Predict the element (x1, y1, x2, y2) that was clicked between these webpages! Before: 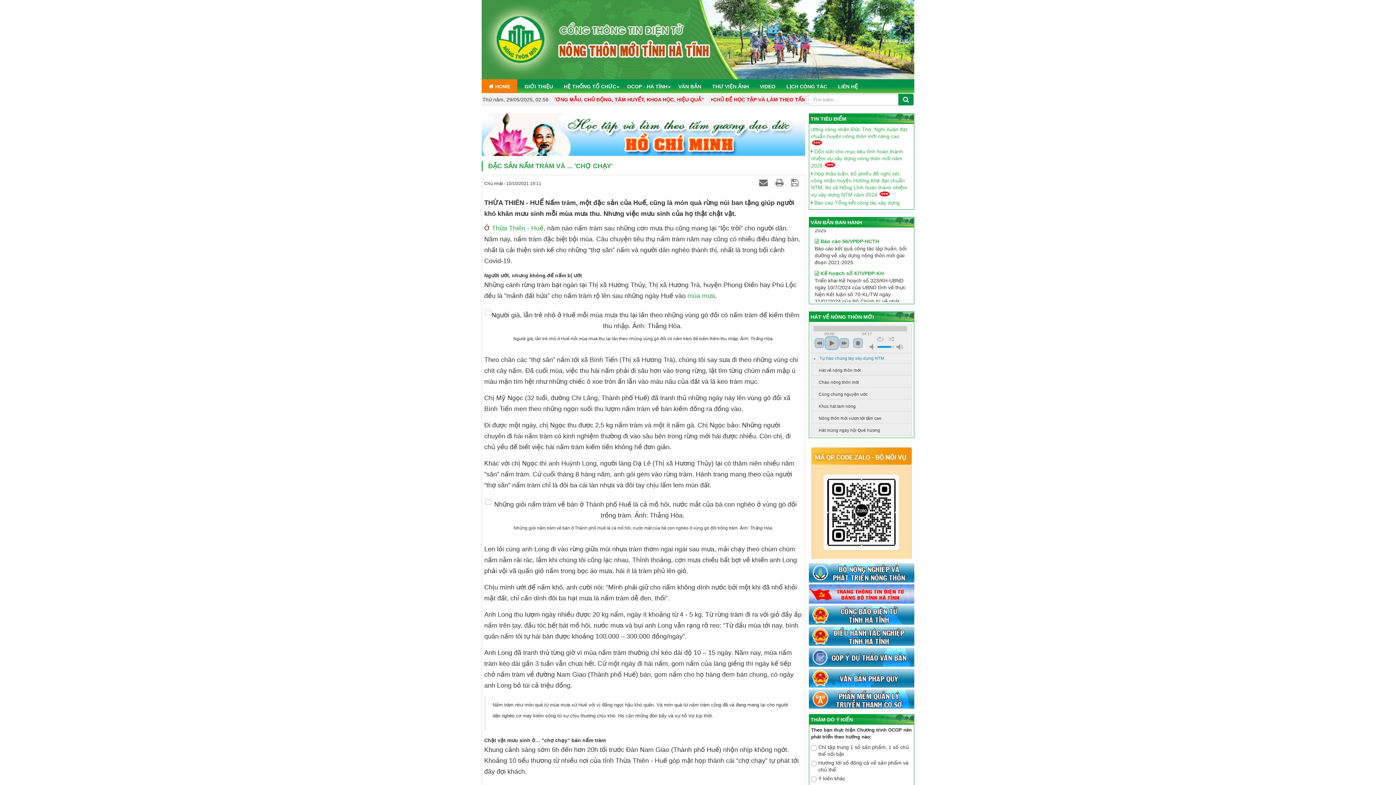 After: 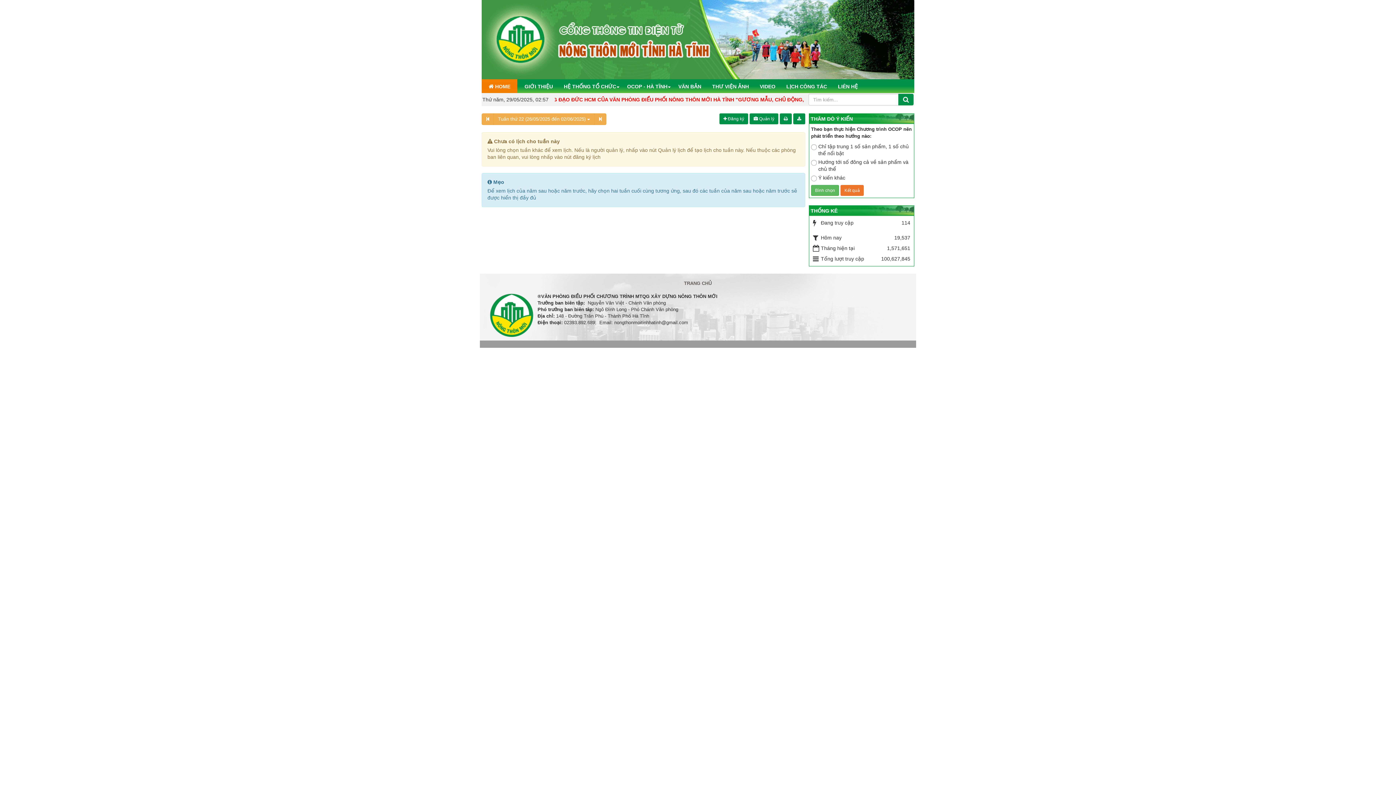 Action: label: LỊCH CÔNG TÁC bbox: (779, 79, 830, 93)